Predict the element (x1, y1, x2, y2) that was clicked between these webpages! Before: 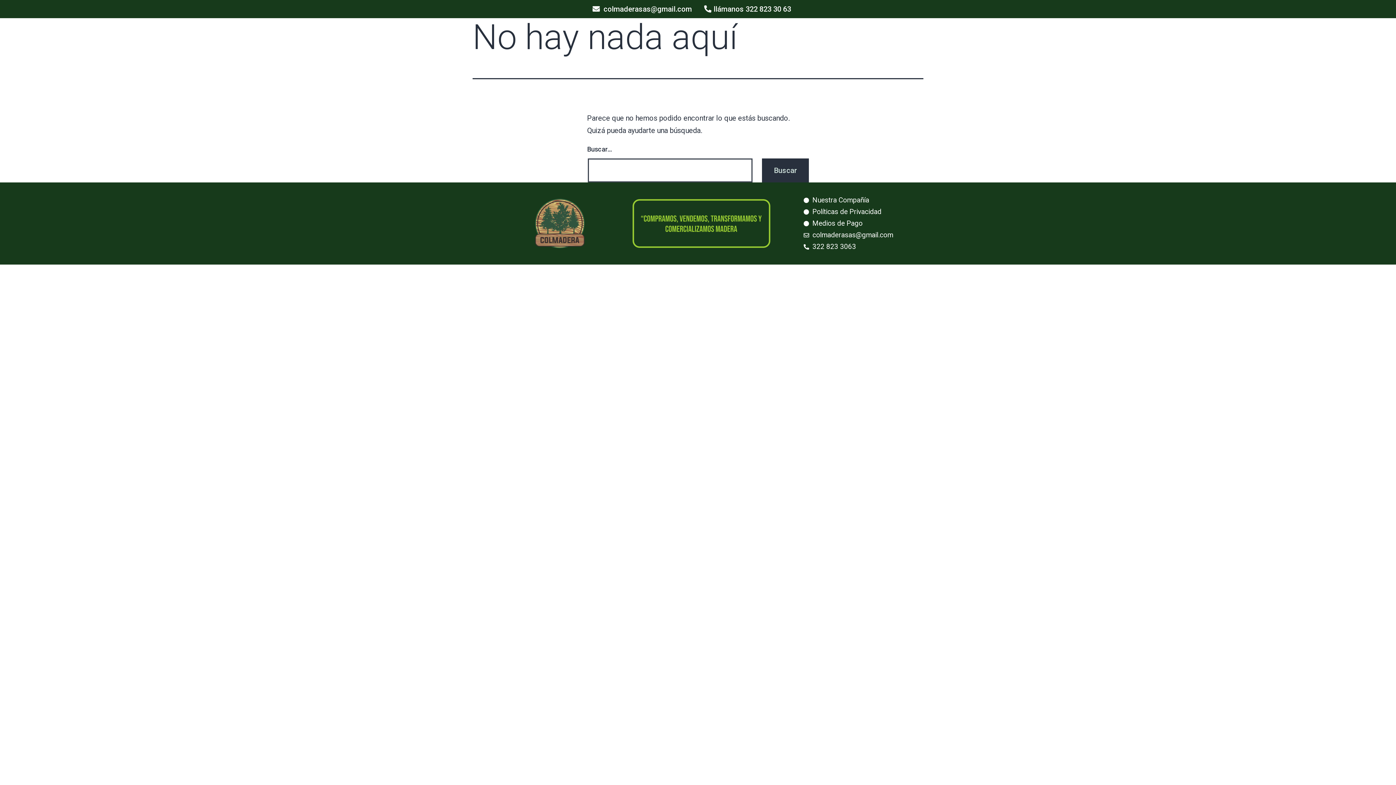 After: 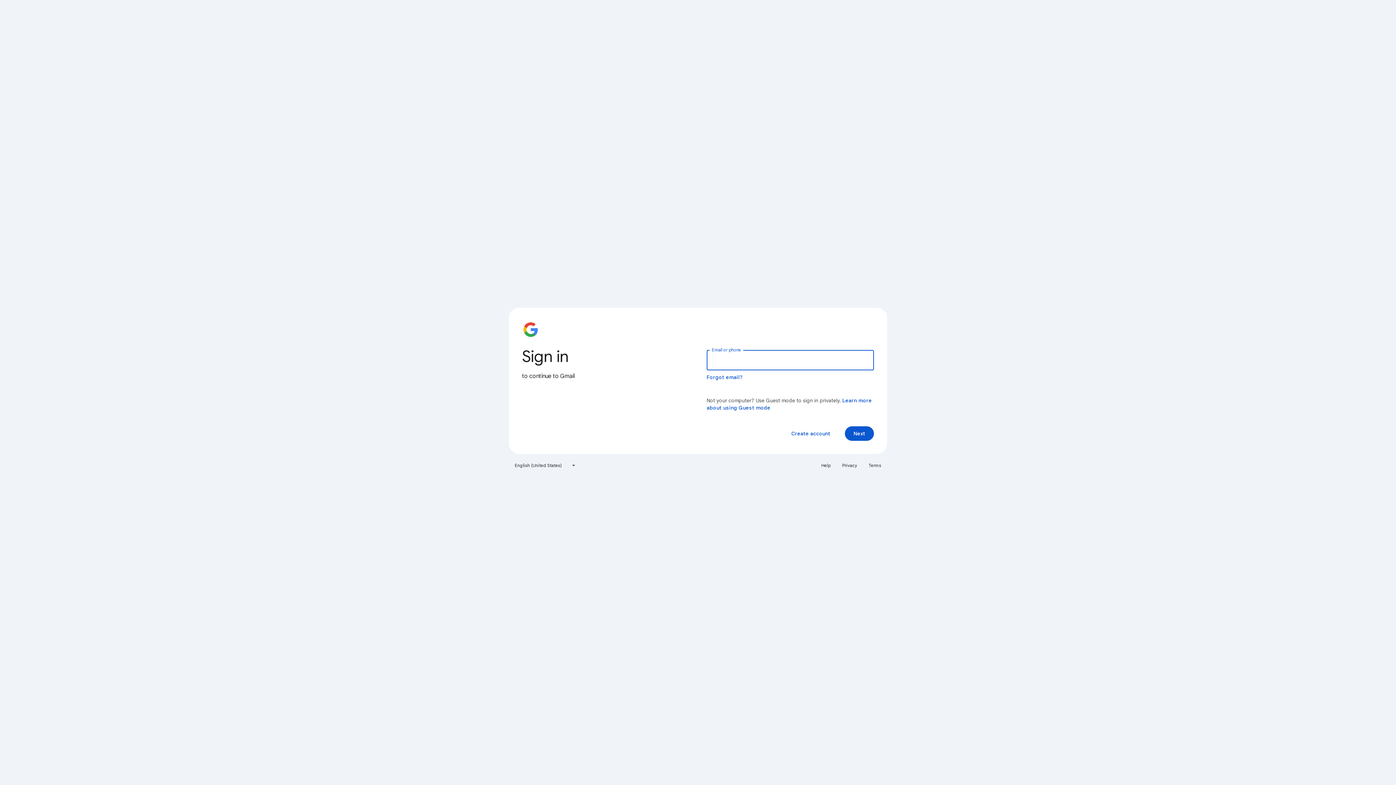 Action: bbox: (584, 1, 700, 17) label: colmaderasas@gmail.com